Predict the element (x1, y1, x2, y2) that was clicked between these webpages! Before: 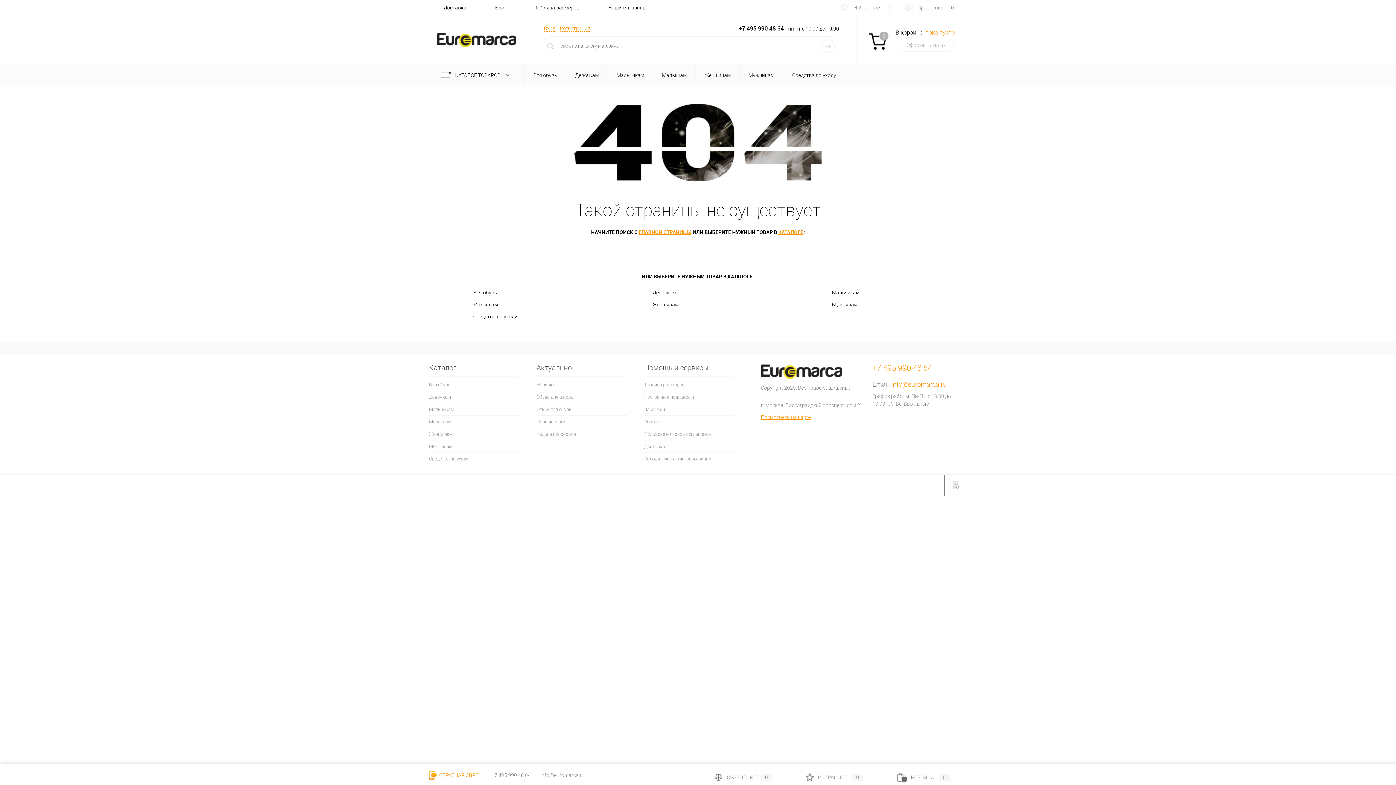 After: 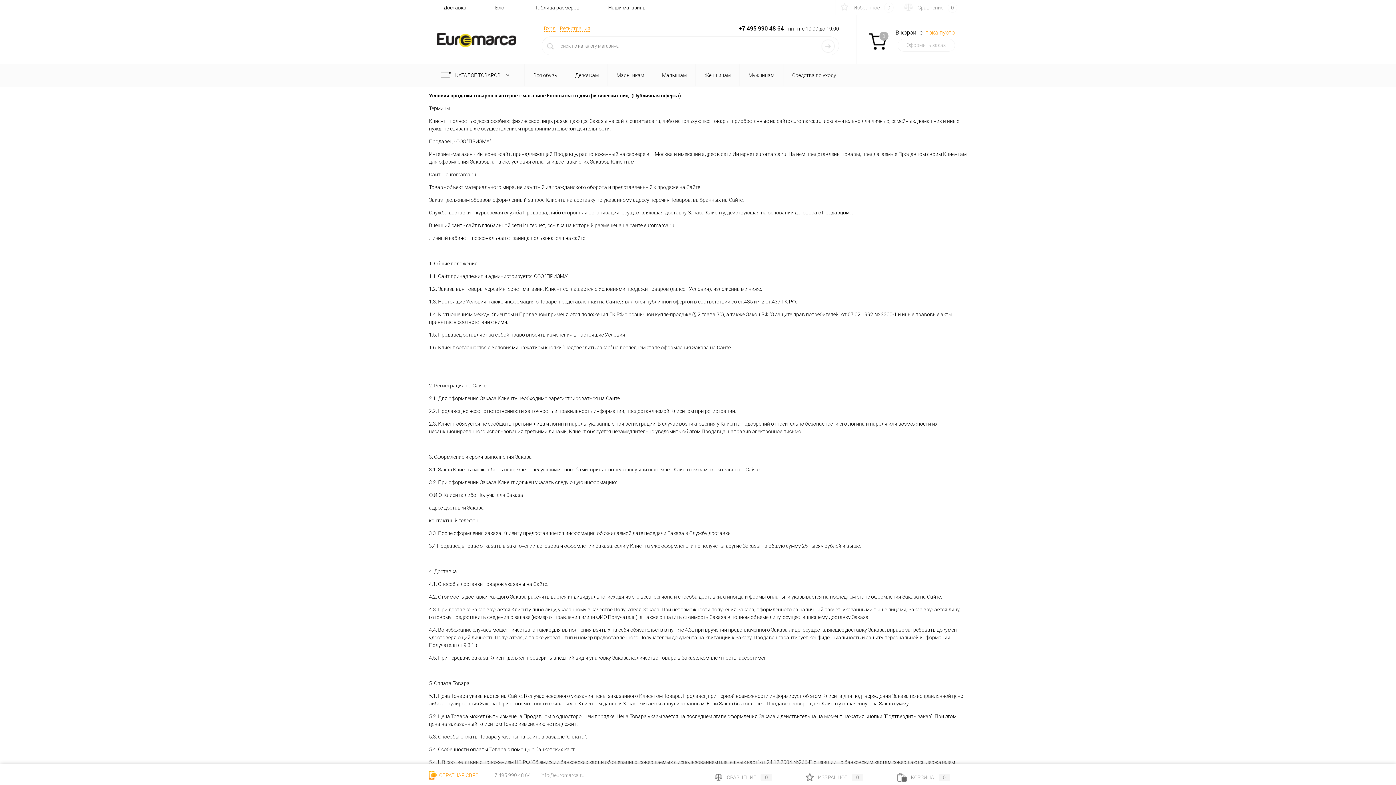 Action: bbox: (644, 428, 734, 440) label: Пользовательское соглашение